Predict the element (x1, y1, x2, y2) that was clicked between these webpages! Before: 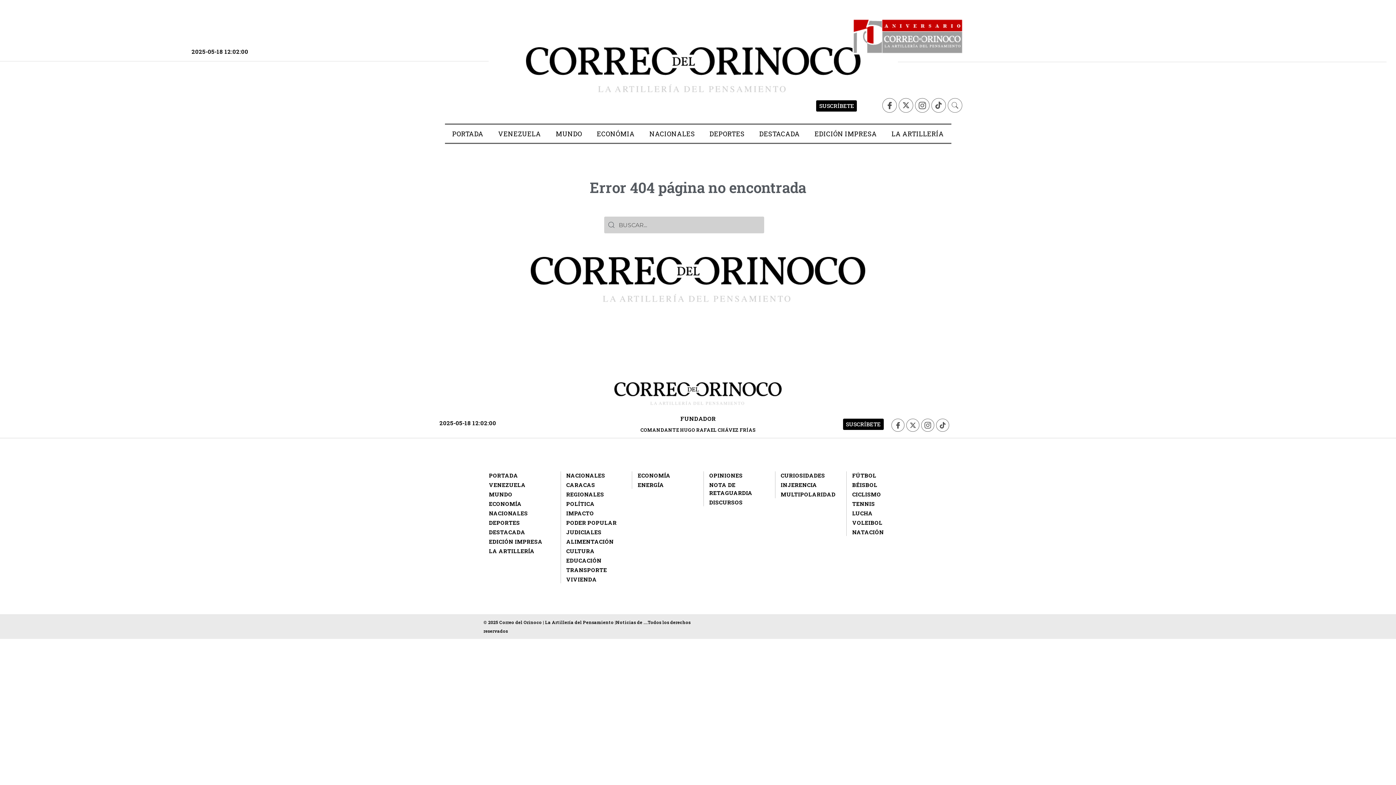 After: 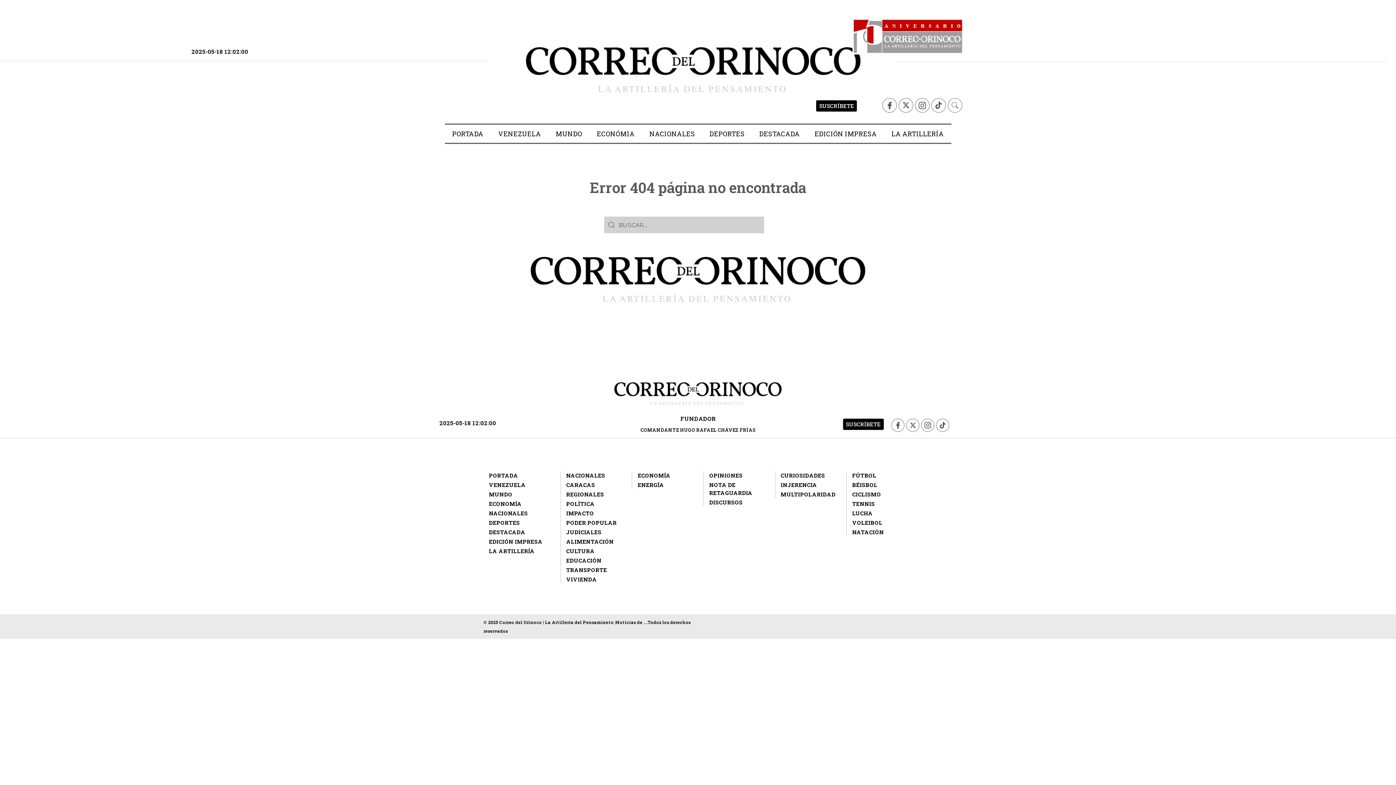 Action: bbox: (566, 556, 601, 564) label: EDUCACIÓN